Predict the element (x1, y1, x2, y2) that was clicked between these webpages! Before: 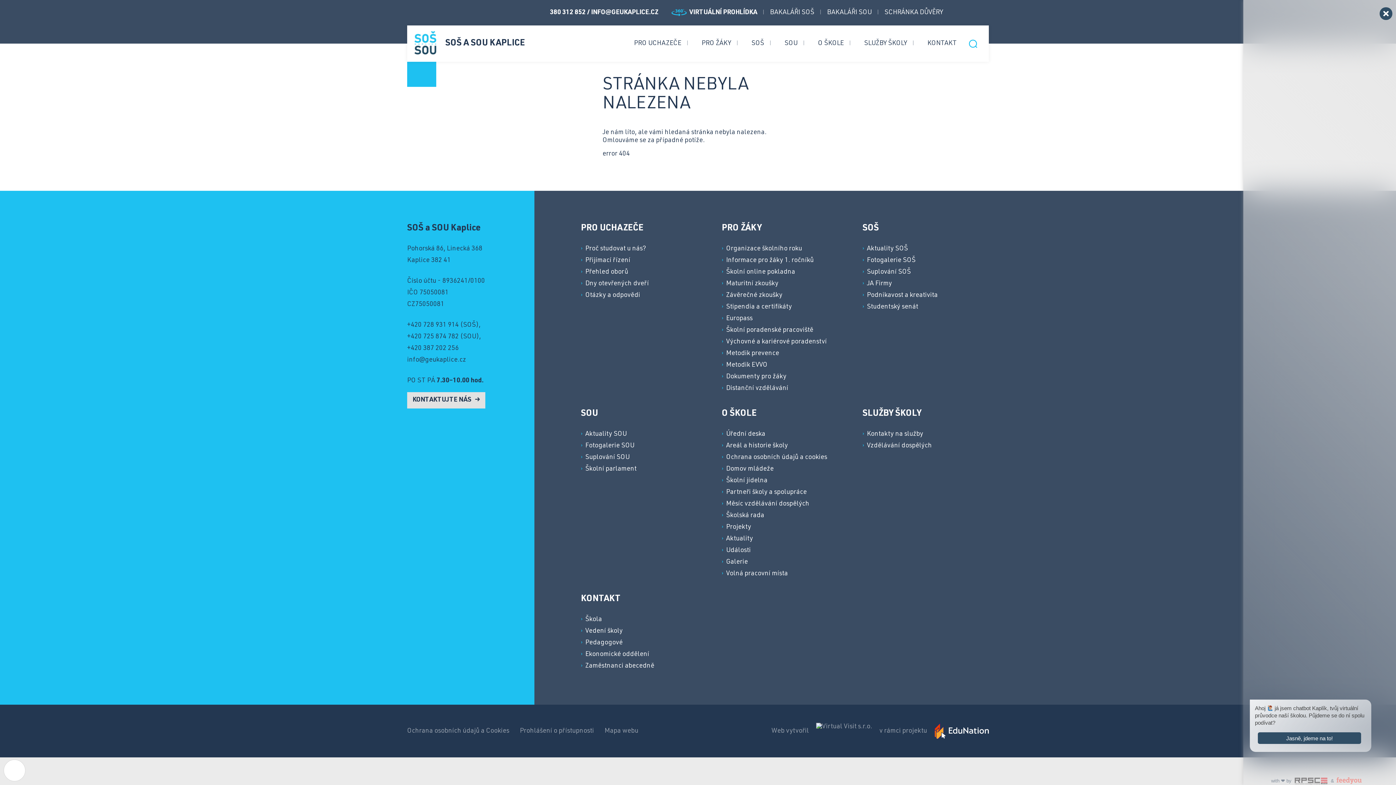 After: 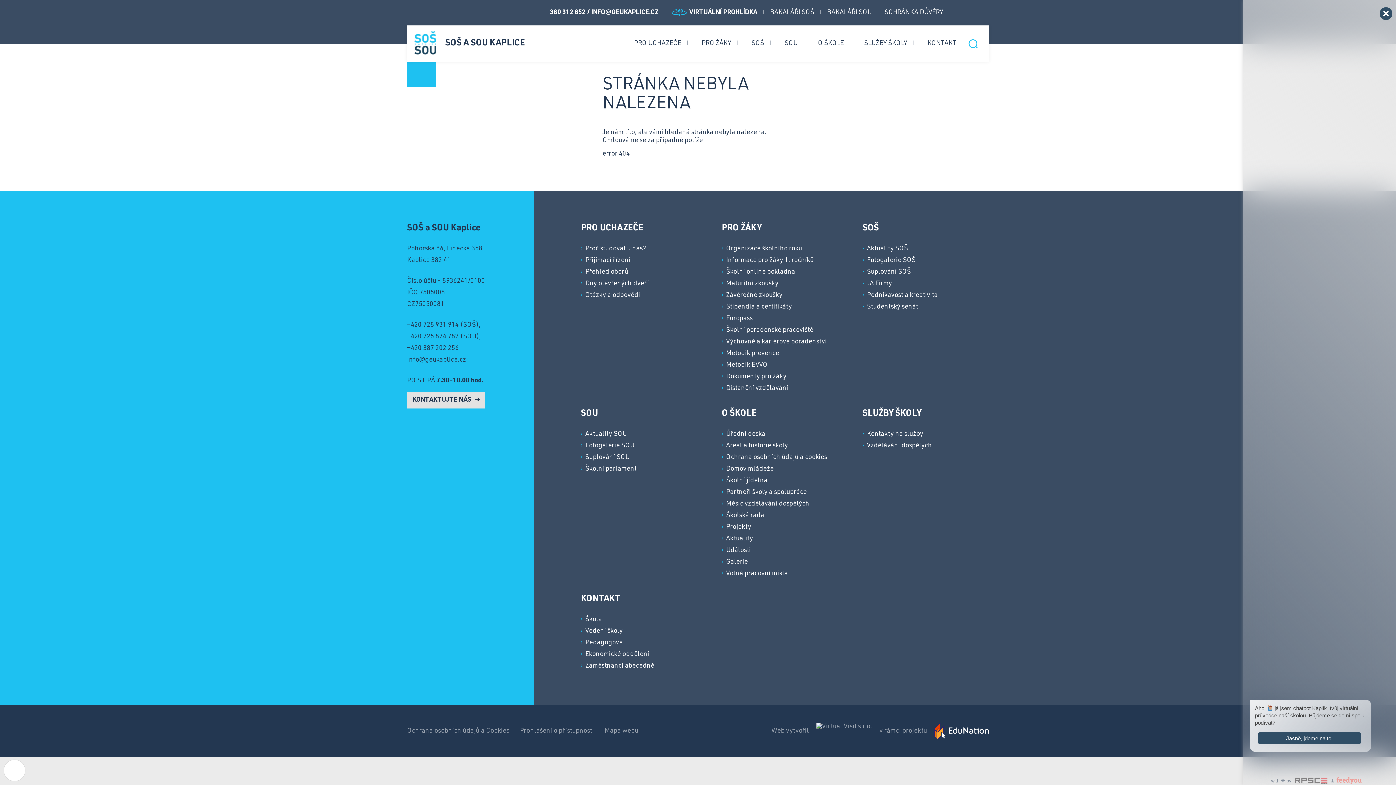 Action: bbox: (968, 38, 978, 48)